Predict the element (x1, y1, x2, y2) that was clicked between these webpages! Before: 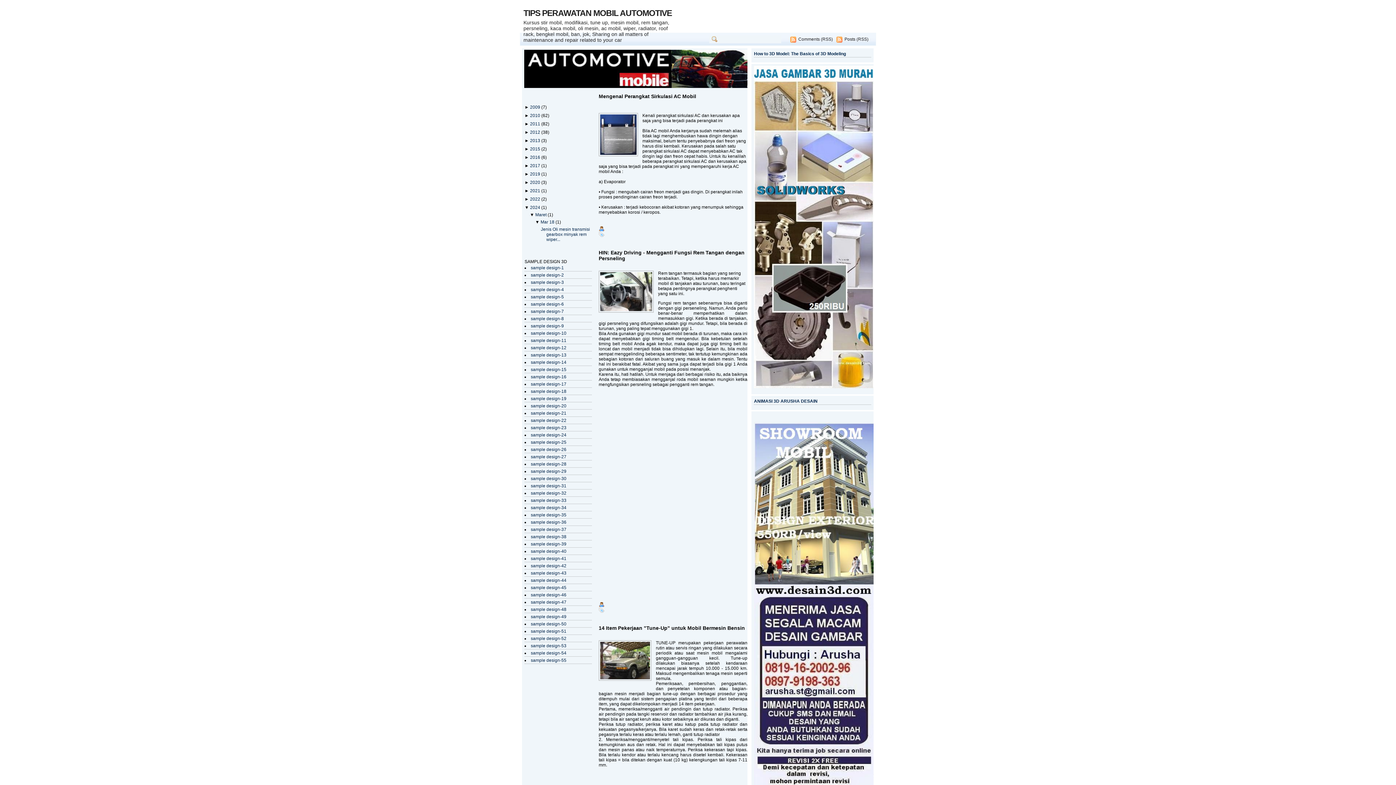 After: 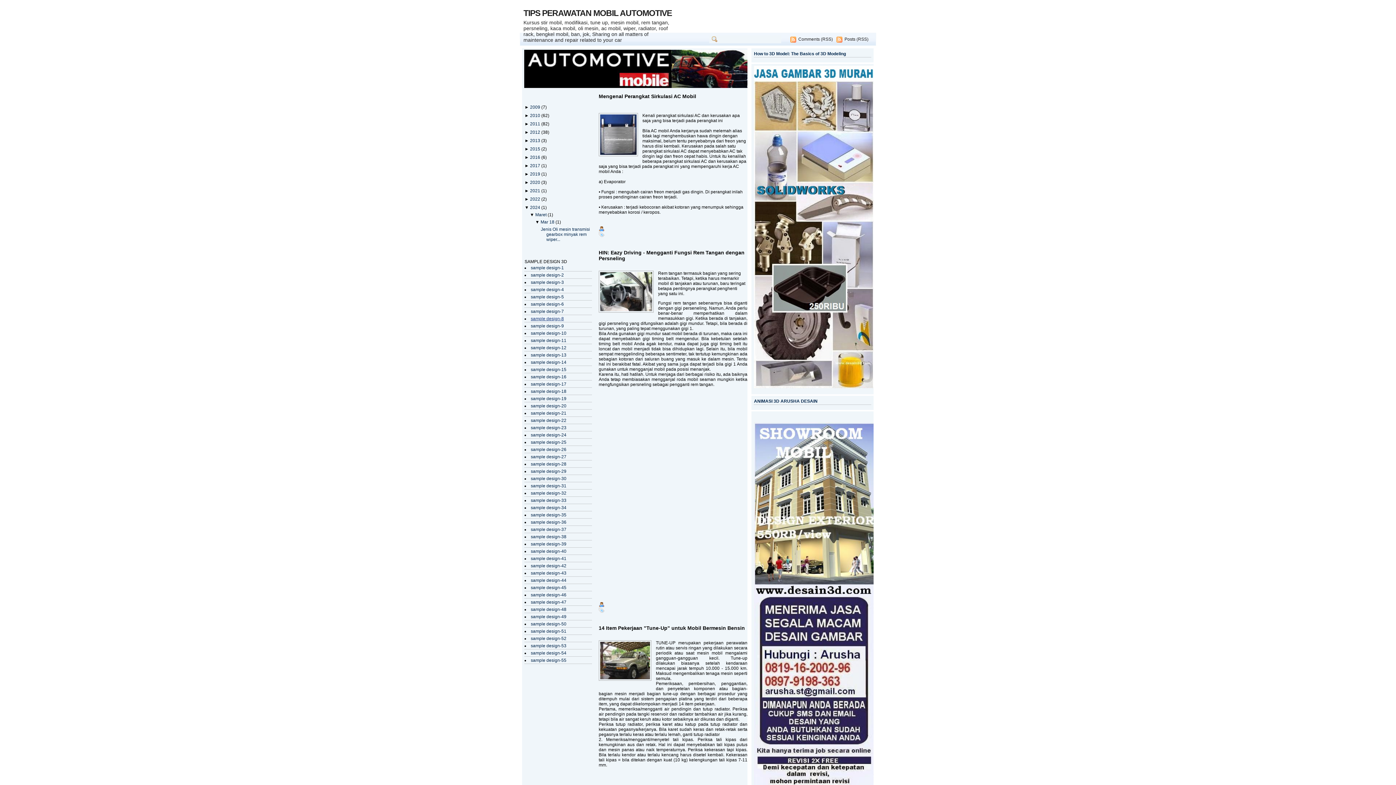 Action: bbox: (530, 316, 564, 321) label: sample design-8